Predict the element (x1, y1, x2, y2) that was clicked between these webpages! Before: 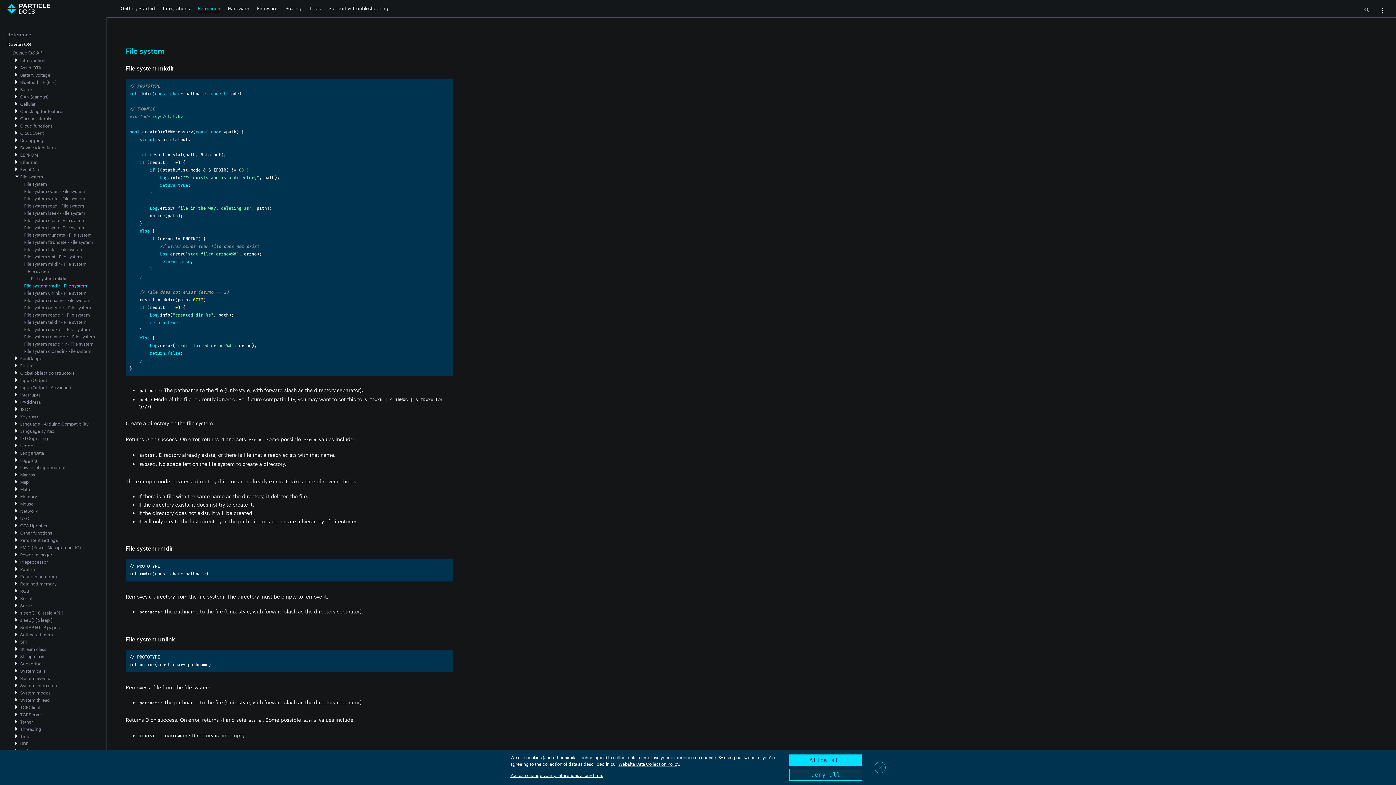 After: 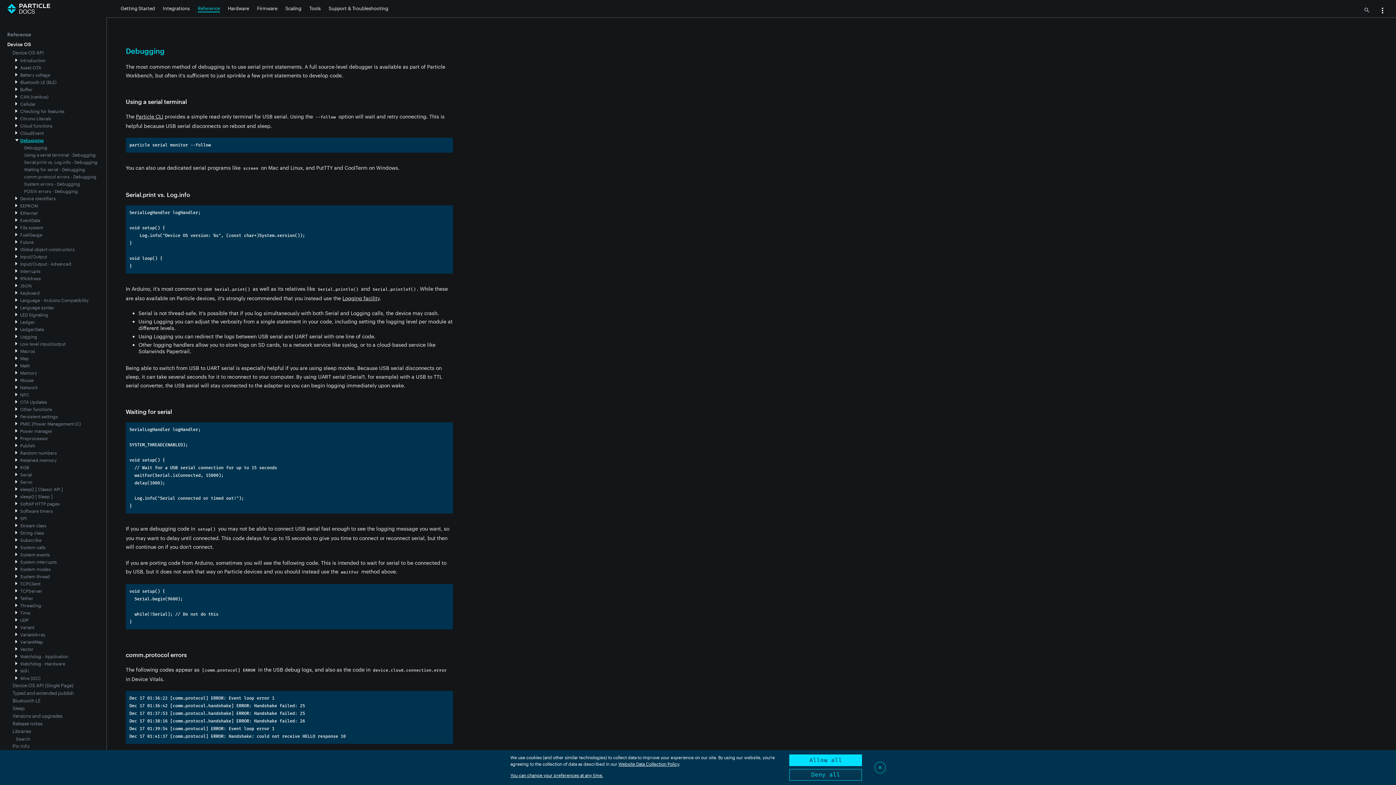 Action: bbox: (20, 137, 43, 142) label: Debugging